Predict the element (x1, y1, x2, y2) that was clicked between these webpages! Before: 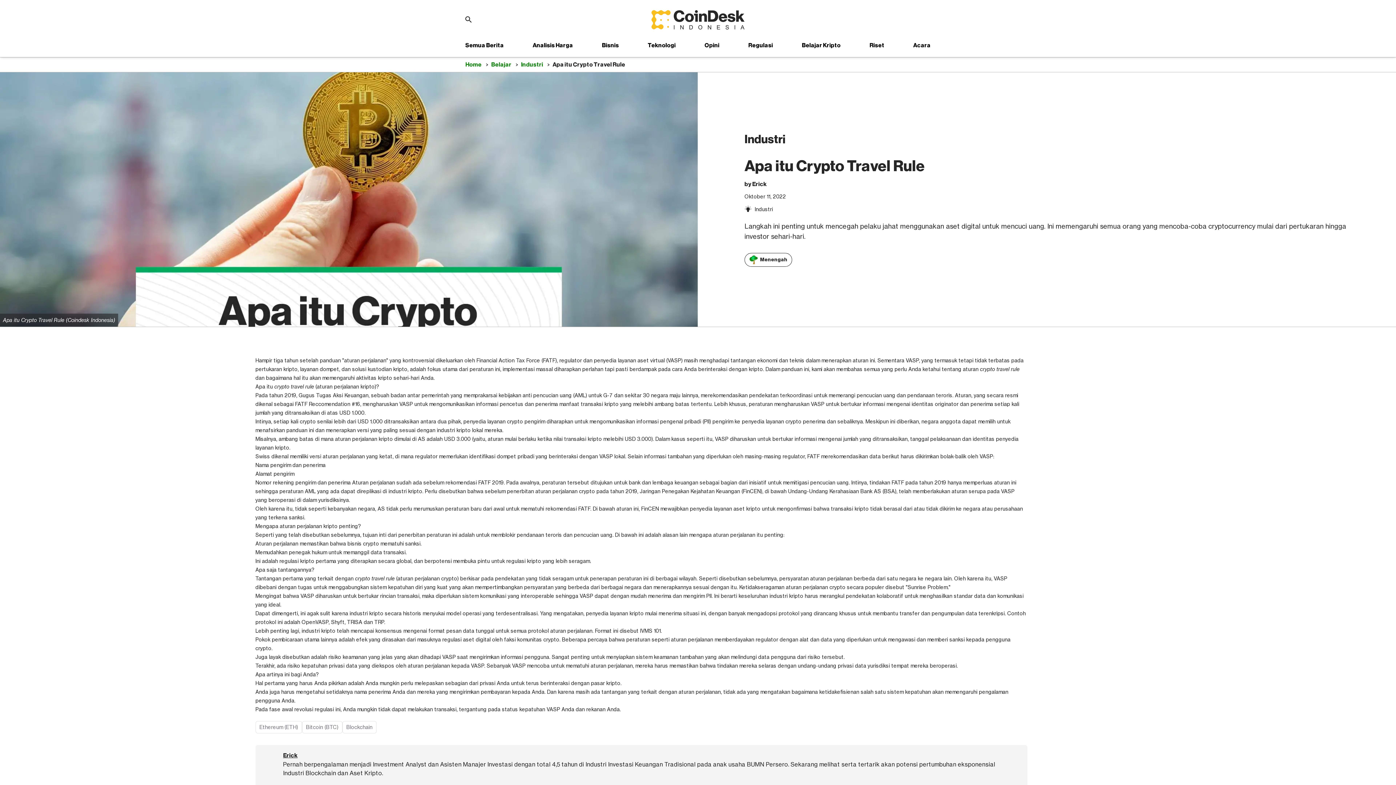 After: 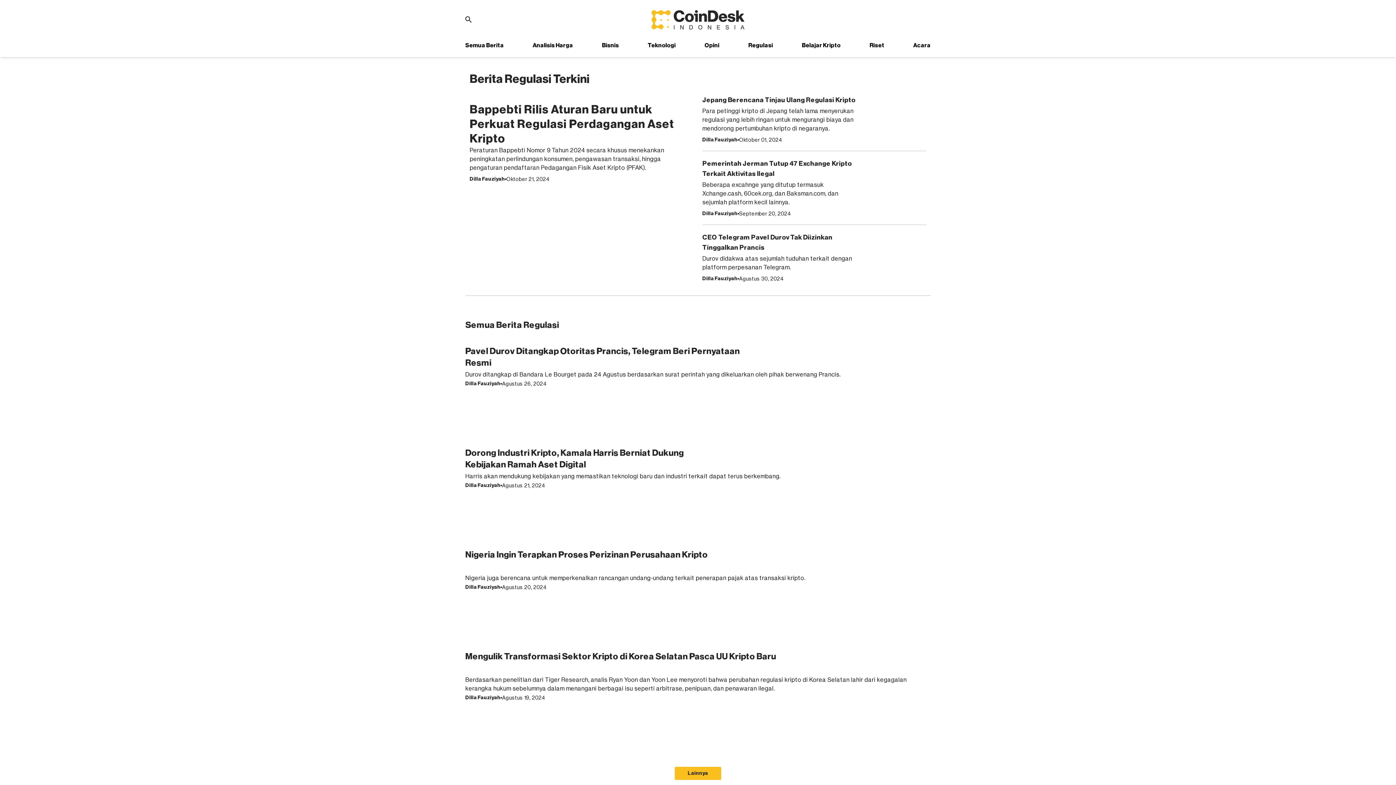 Action: bbox: (748, 41, 773, 49) label: Regulasi